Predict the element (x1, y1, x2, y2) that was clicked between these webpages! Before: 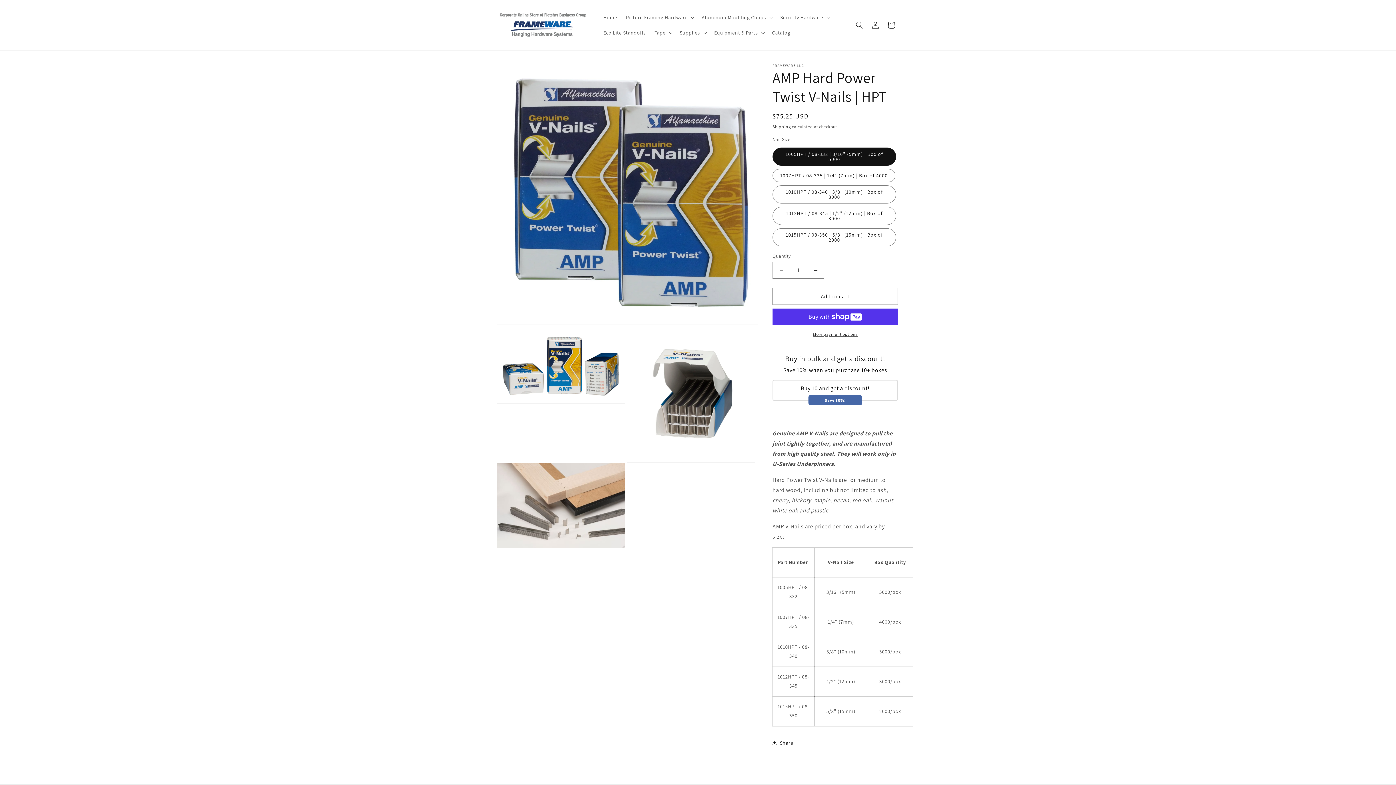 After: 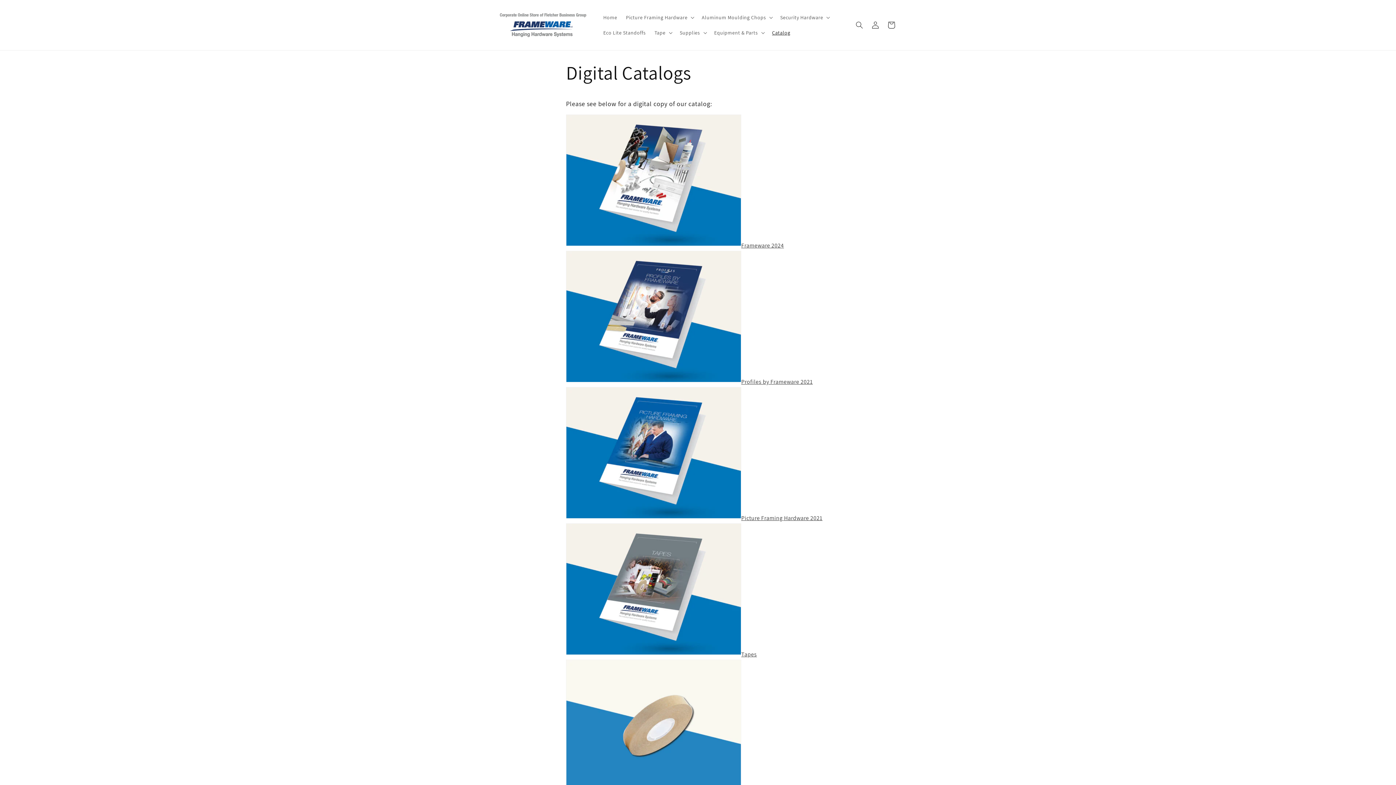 Action: bbox: (767, 25, 794, 40) label: Catalog